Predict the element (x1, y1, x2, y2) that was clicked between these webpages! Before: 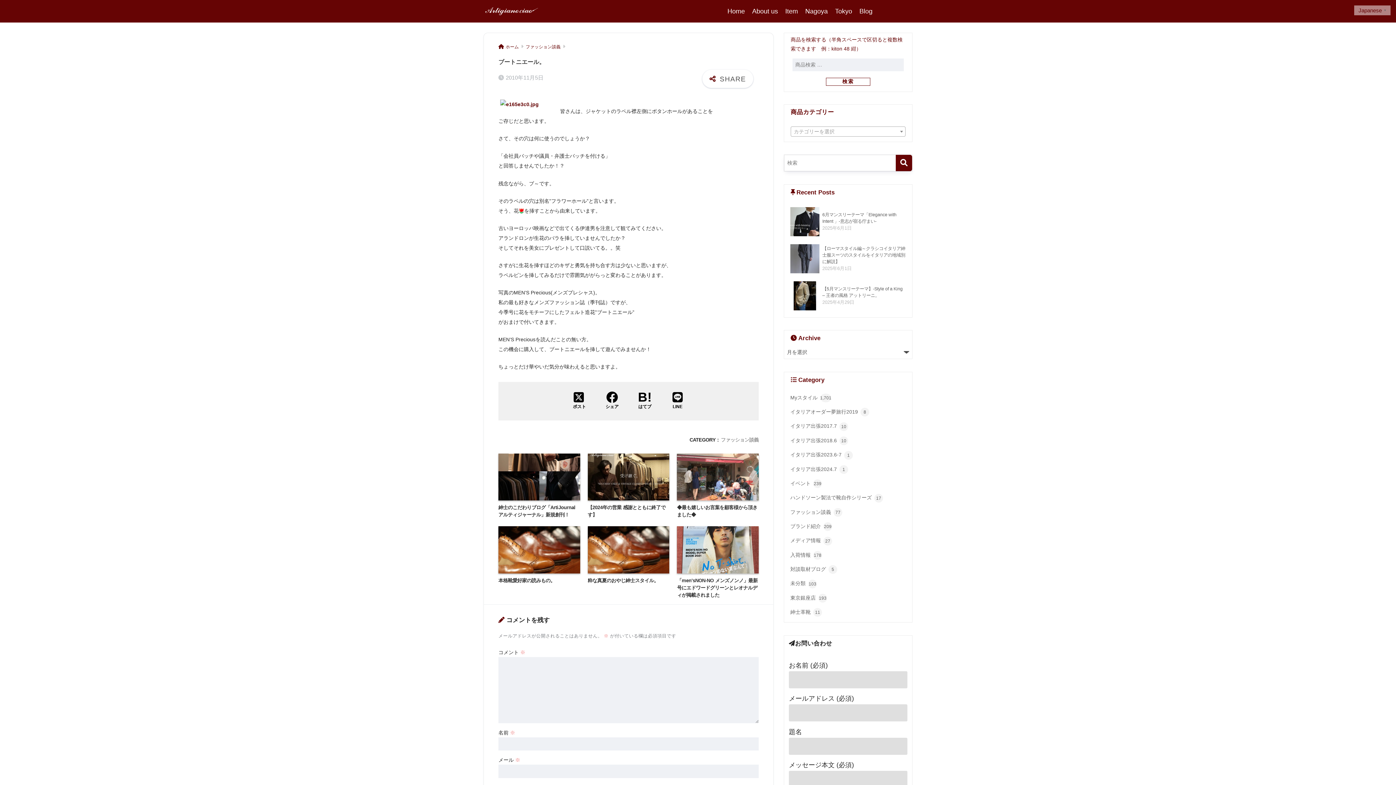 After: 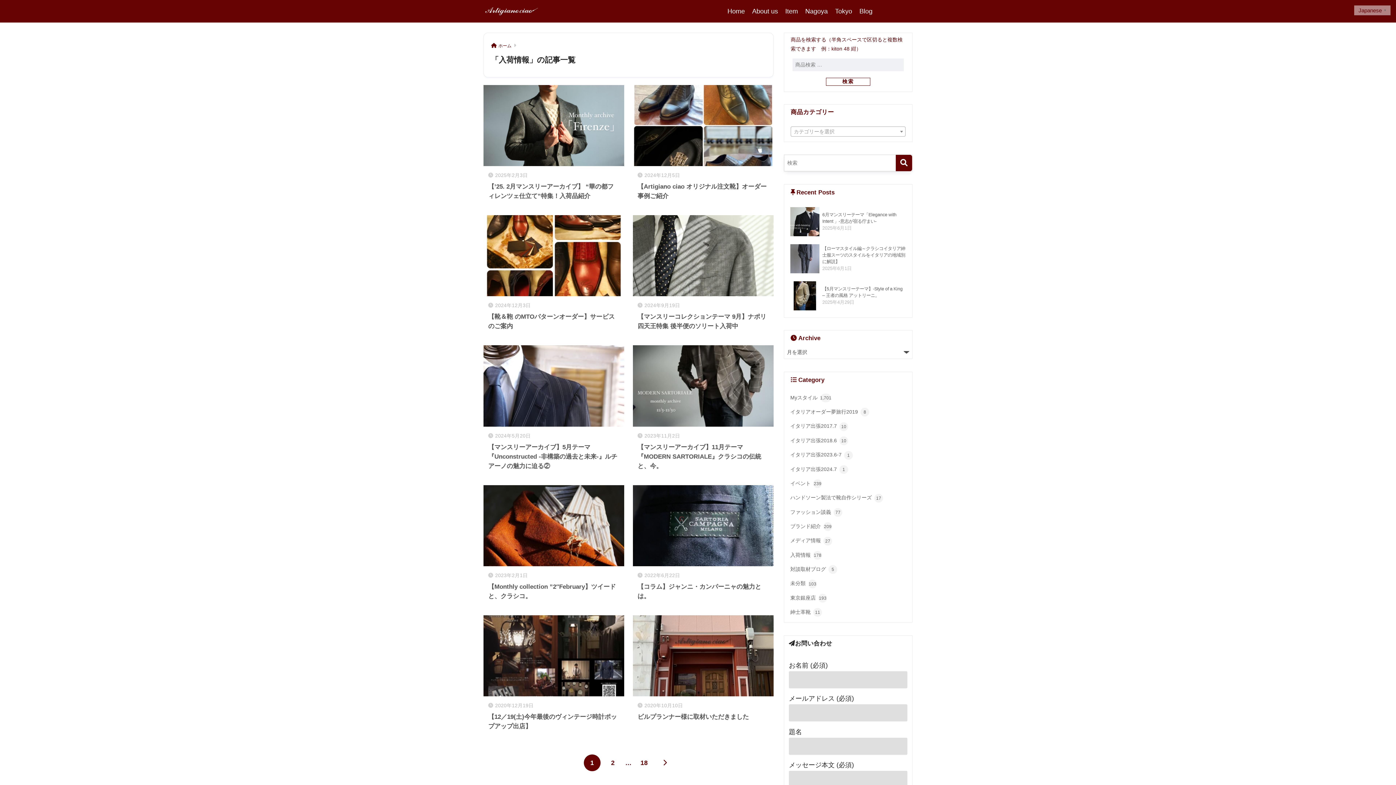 Action: label: 入荷情報 178 bbox: (788, 548, 908, 562)